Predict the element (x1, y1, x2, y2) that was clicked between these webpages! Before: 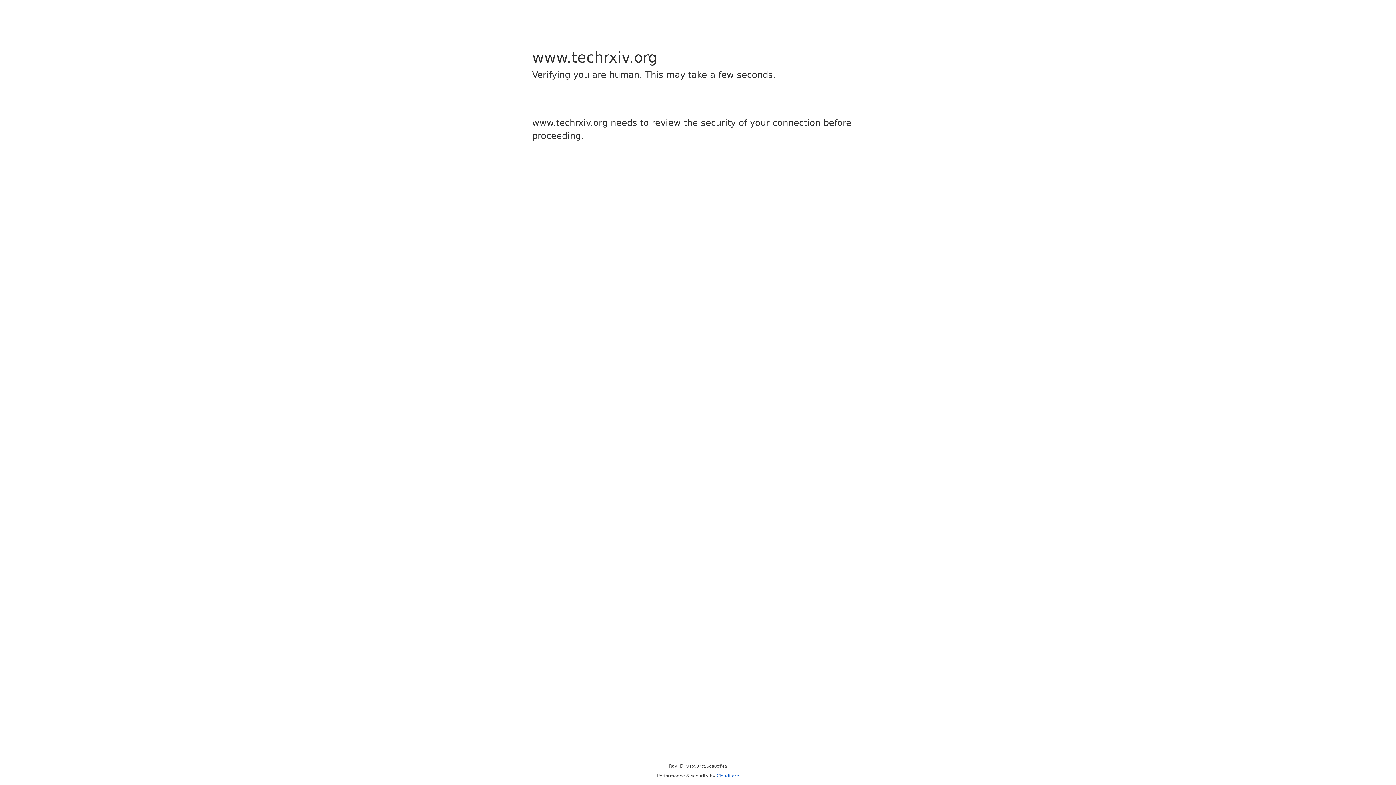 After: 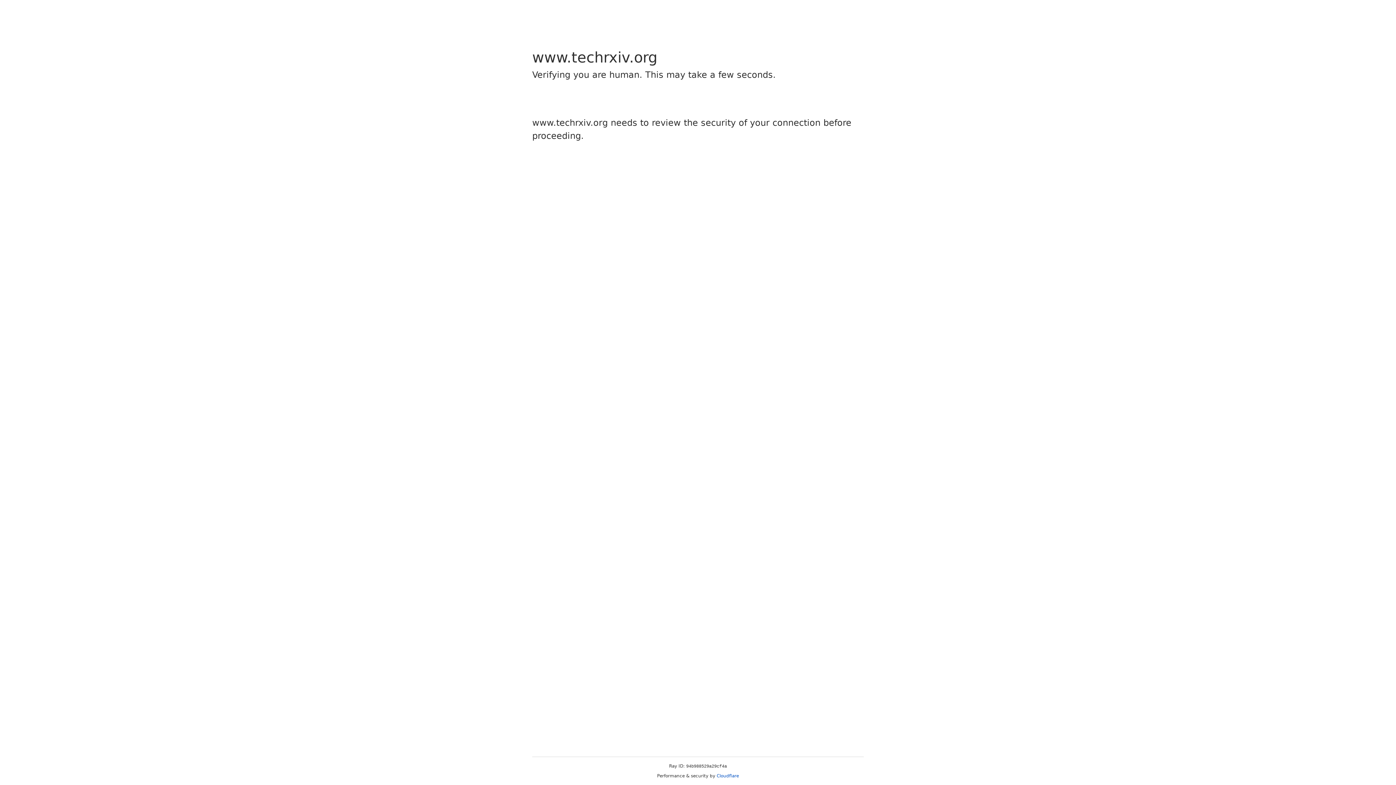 Action: label: Cloudflare bbox: (716, 773, 739, 778)